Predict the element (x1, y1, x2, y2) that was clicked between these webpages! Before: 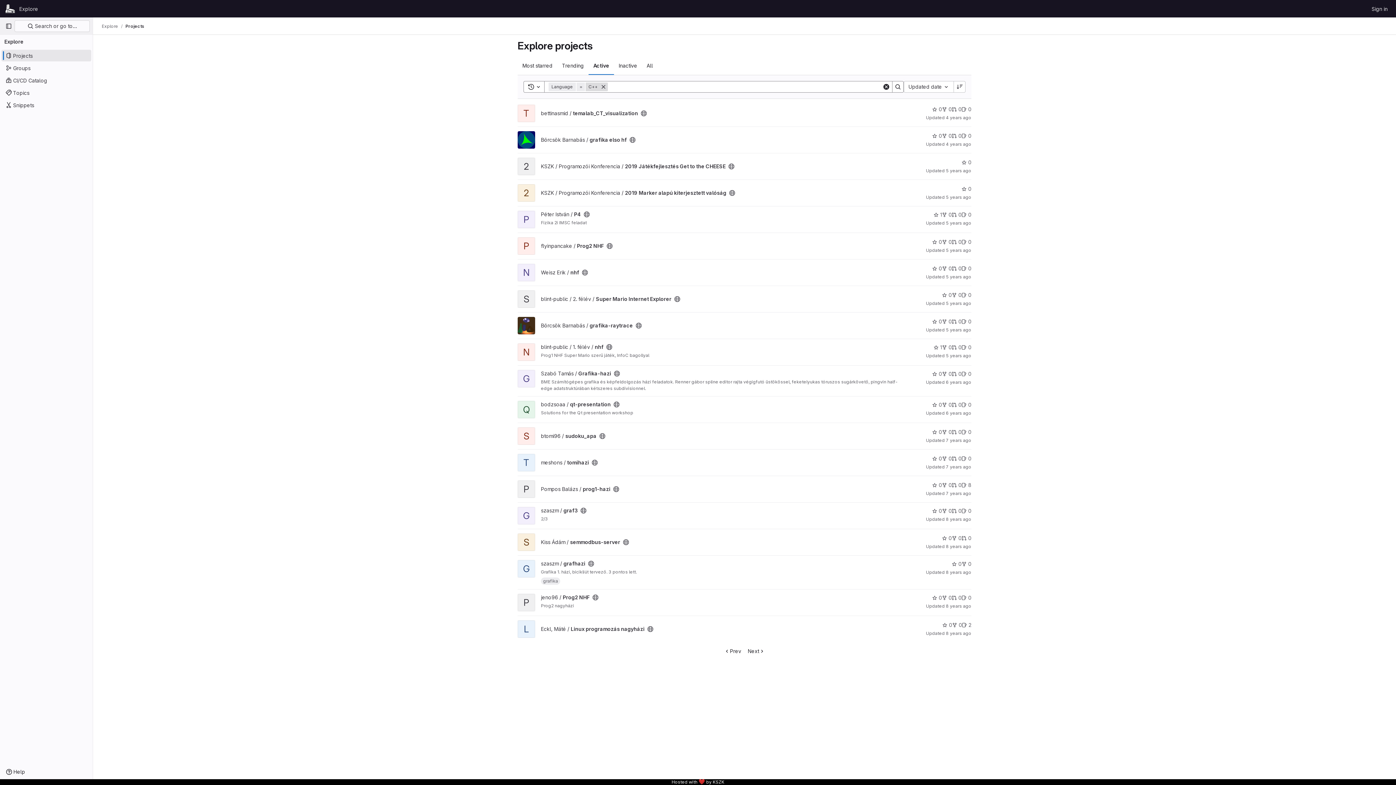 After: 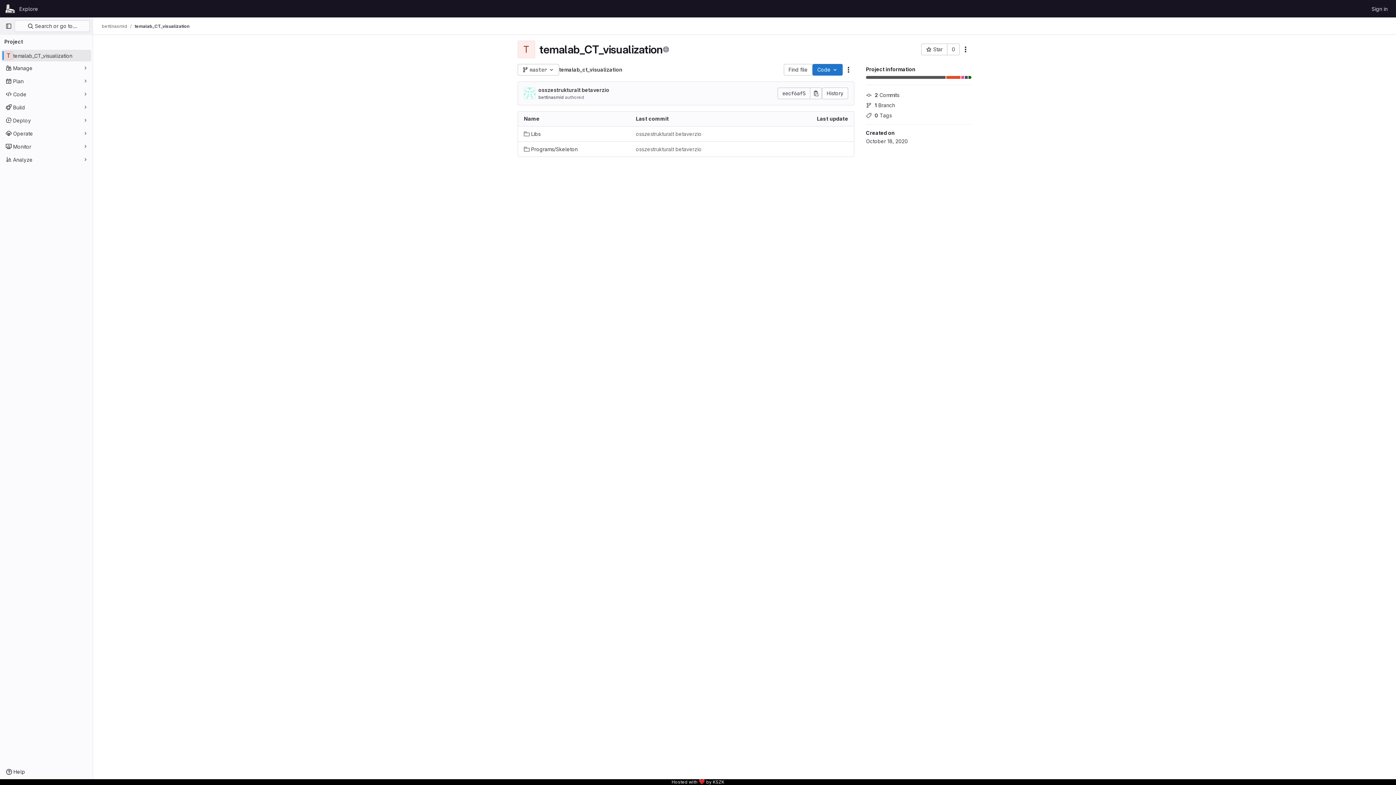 Action: label: bettinasmid / temalab_CT_visualization bbox: (541, 110, 638, 116)